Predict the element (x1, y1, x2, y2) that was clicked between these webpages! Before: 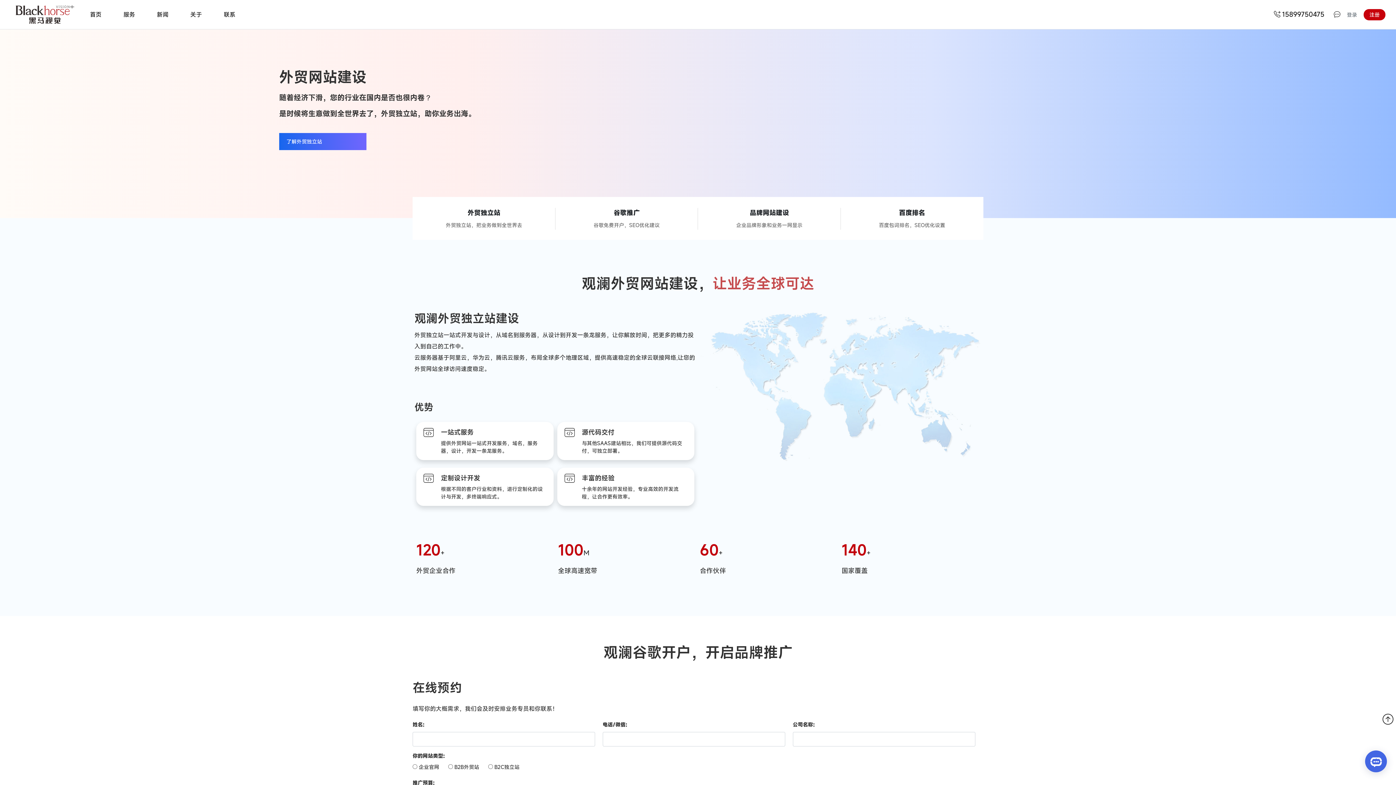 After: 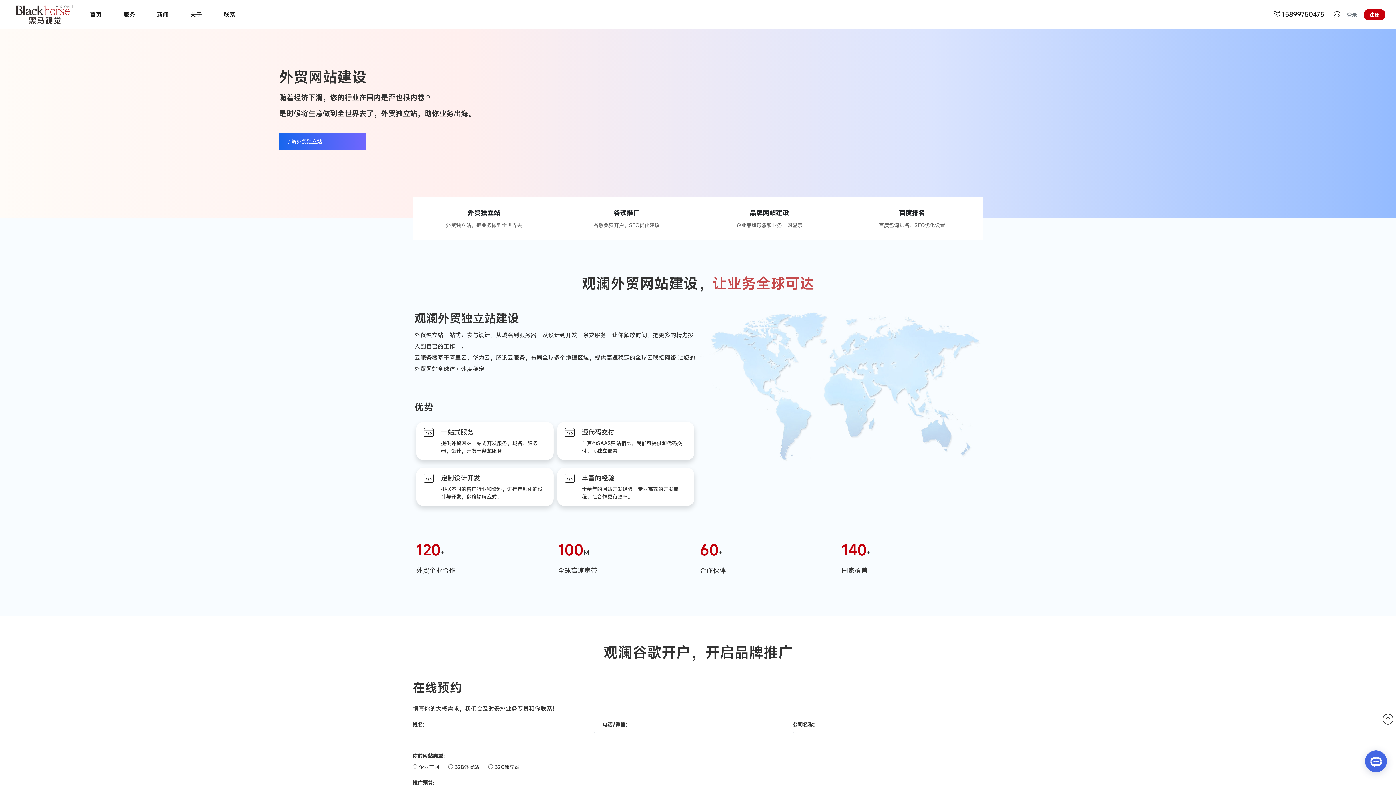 Action: bbox: (1274, 9, 1326, 18) label:  15899750475 